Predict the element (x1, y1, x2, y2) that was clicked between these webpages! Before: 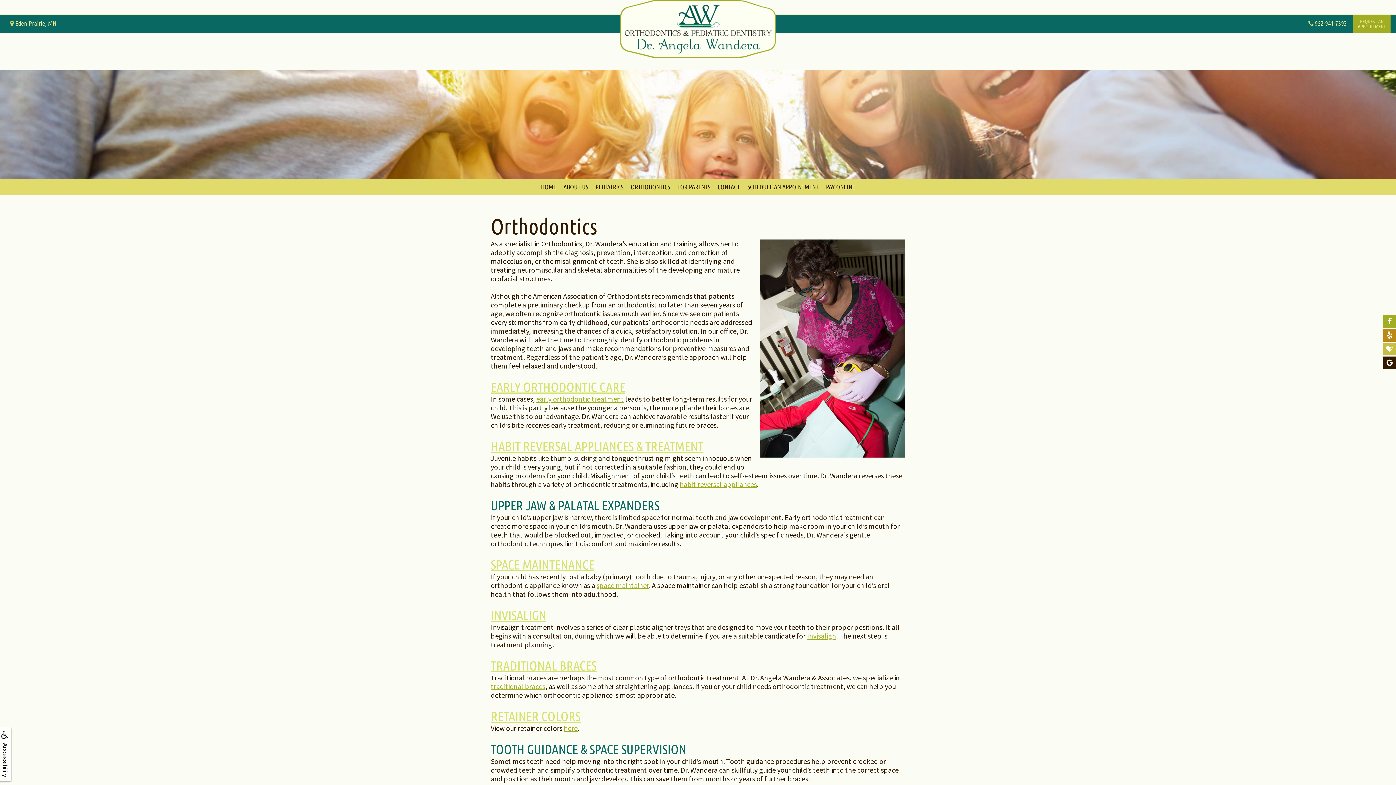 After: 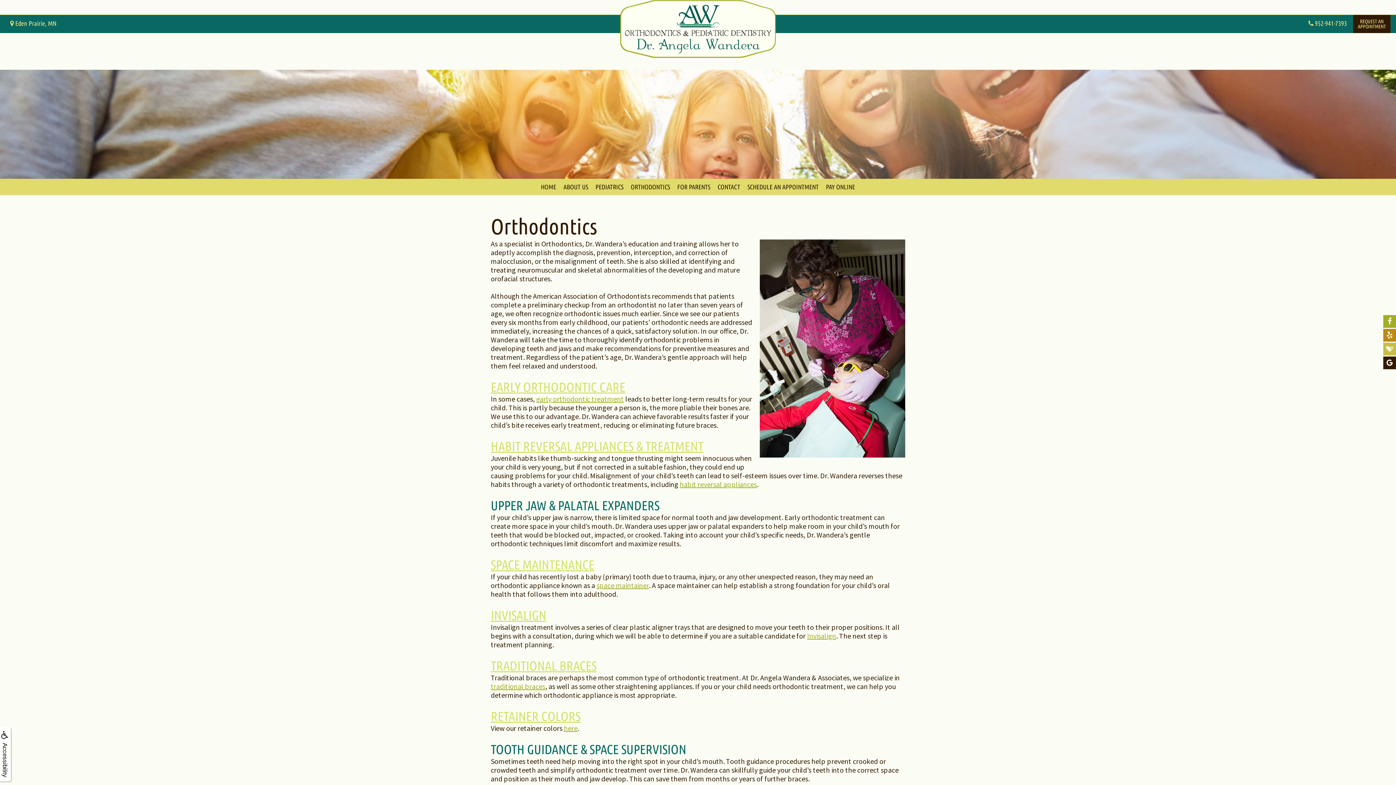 Action: bbox: (1353, 14, 1390, 33) label: REQUEST AN
APPOINTMENT